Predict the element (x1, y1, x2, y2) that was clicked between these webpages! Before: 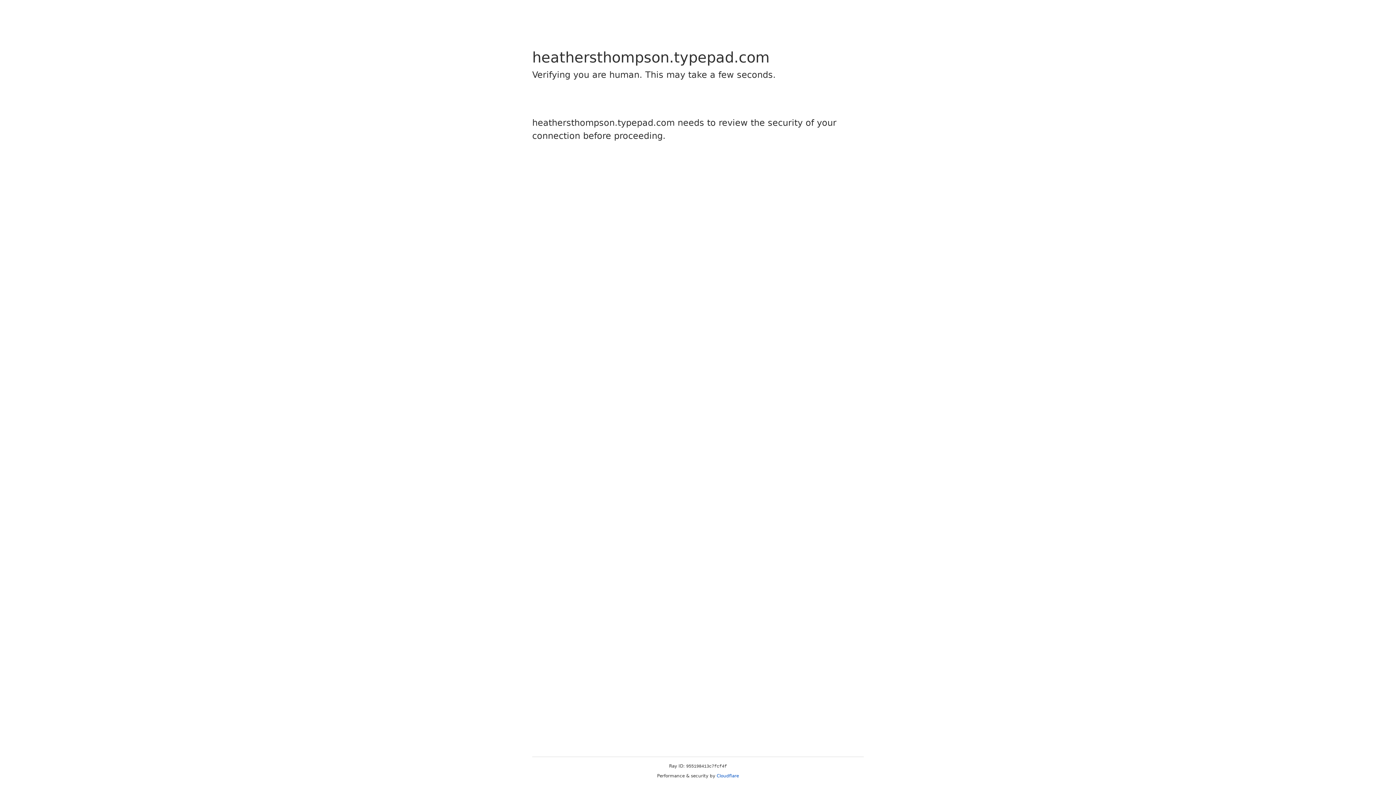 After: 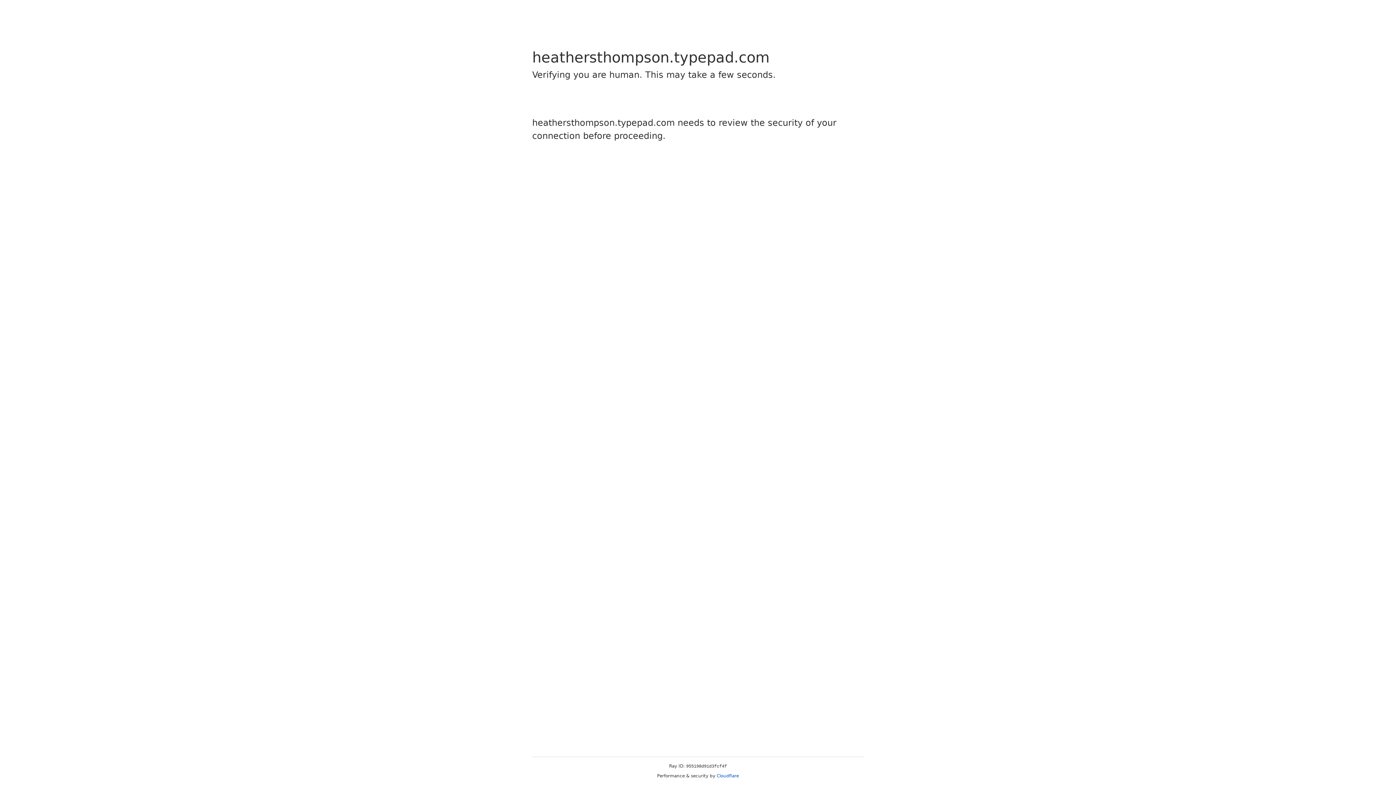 Action: bbox: (716, 773, 739, 778) label: Cloudflare